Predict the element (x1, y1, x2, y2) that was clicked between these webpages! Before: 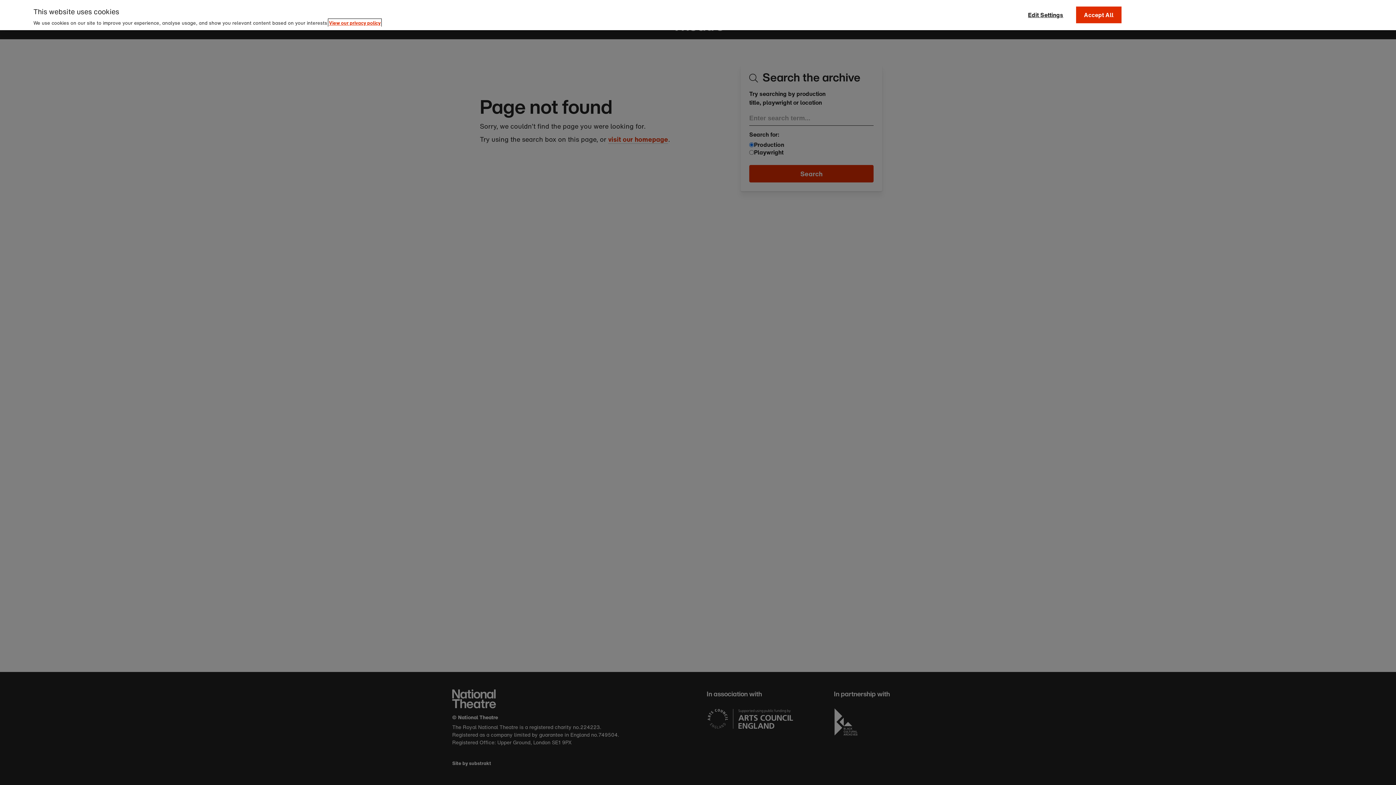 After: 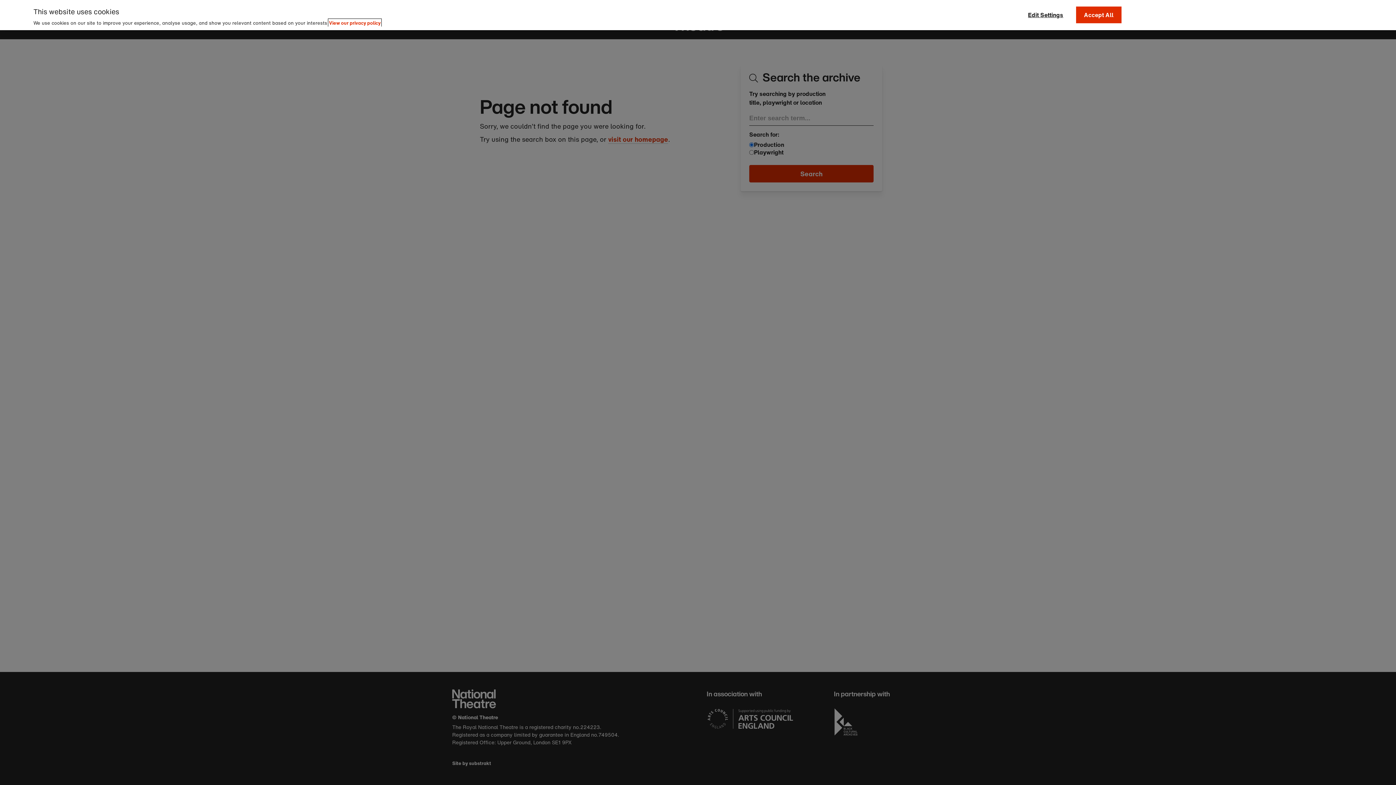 Action: label: More information about your privacy bbox: (329, 19, 380, 26)